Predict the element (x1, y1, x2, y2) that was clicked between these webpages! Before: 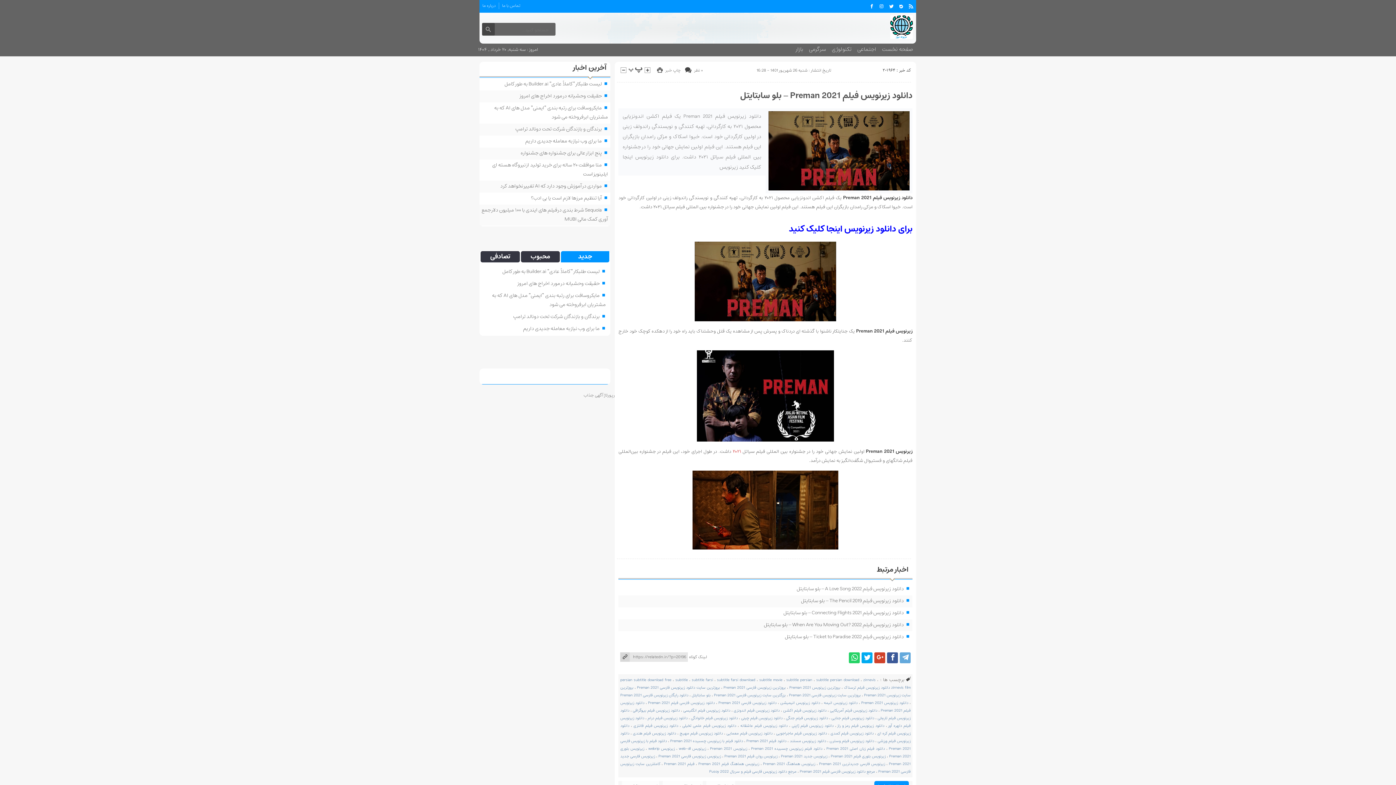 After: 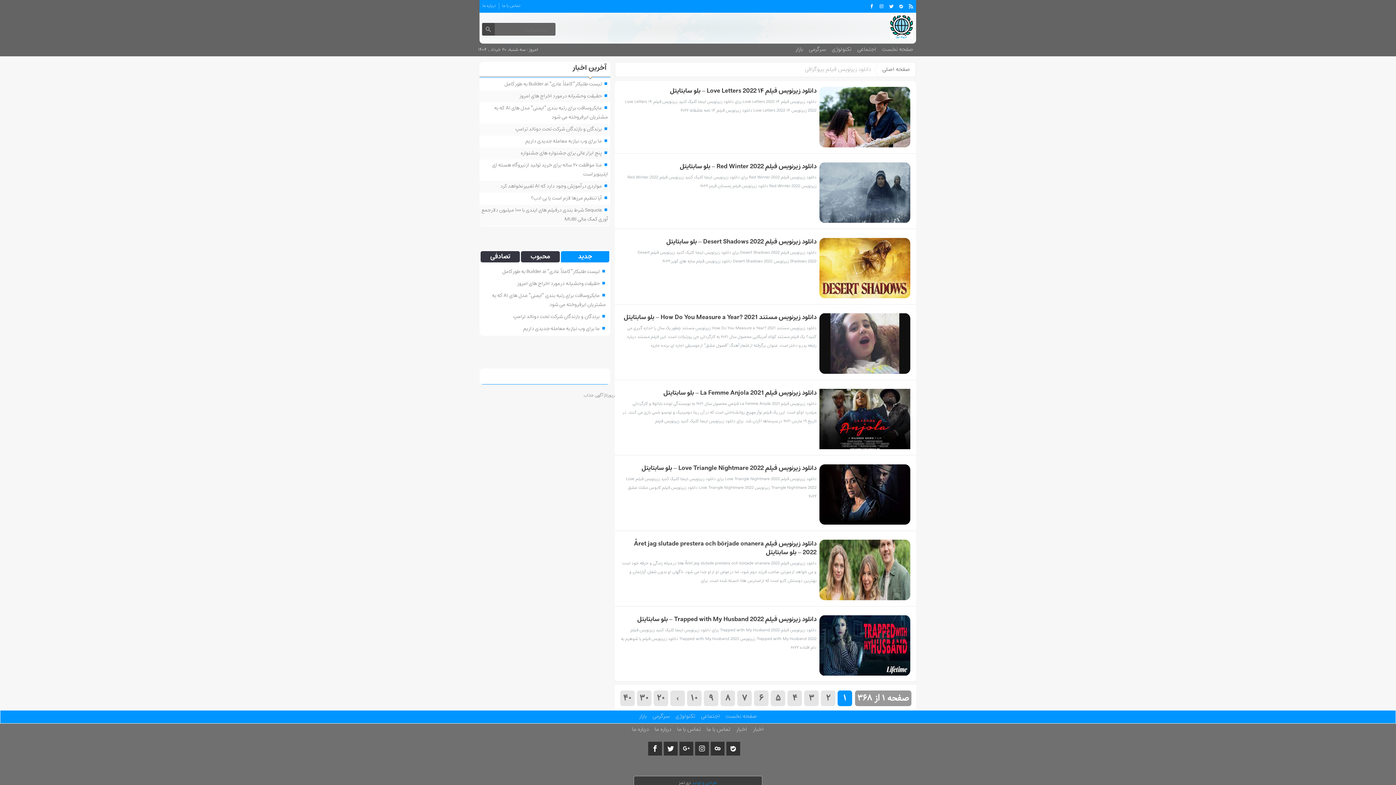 Action: bbox: (632, 707, 680, 714) label: دانلود زیرنویس فیلم بیوگرافی